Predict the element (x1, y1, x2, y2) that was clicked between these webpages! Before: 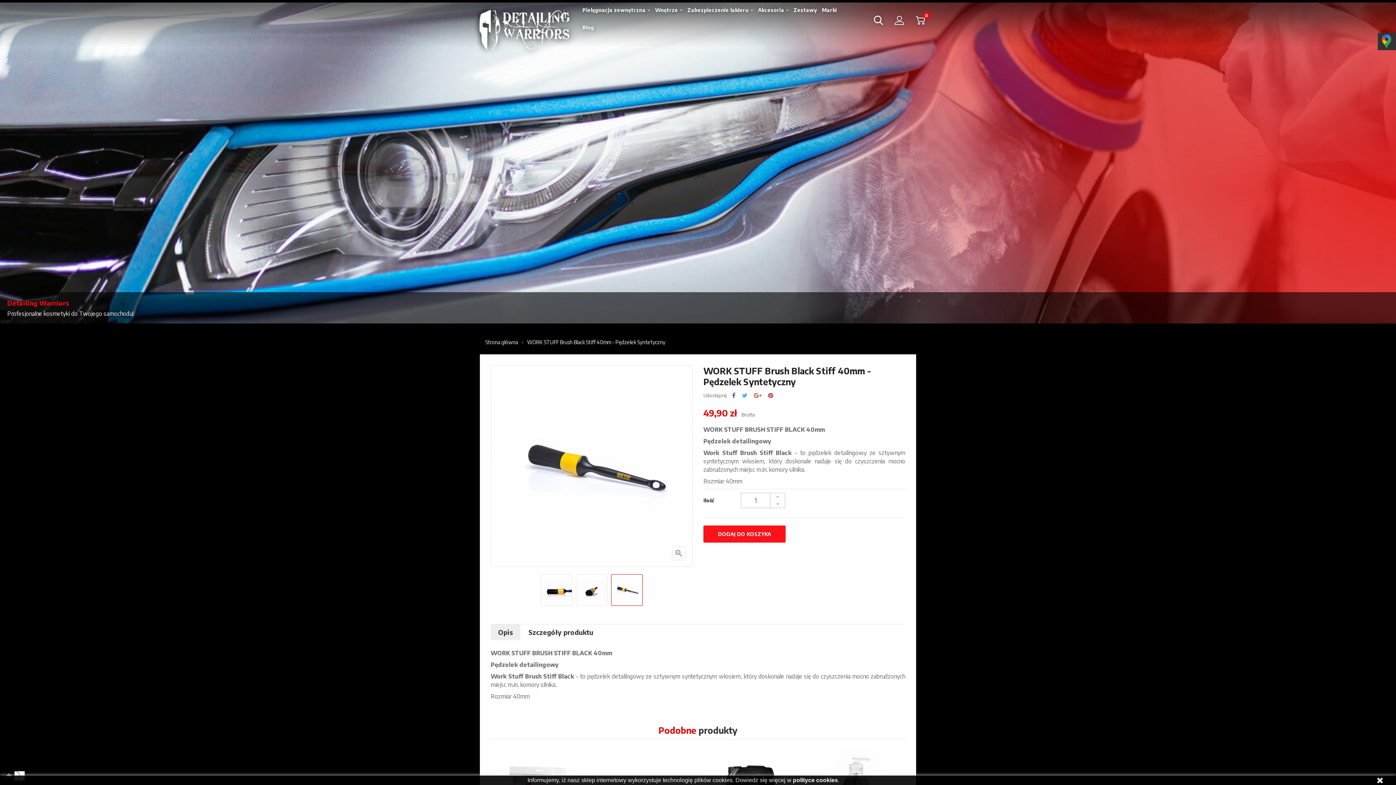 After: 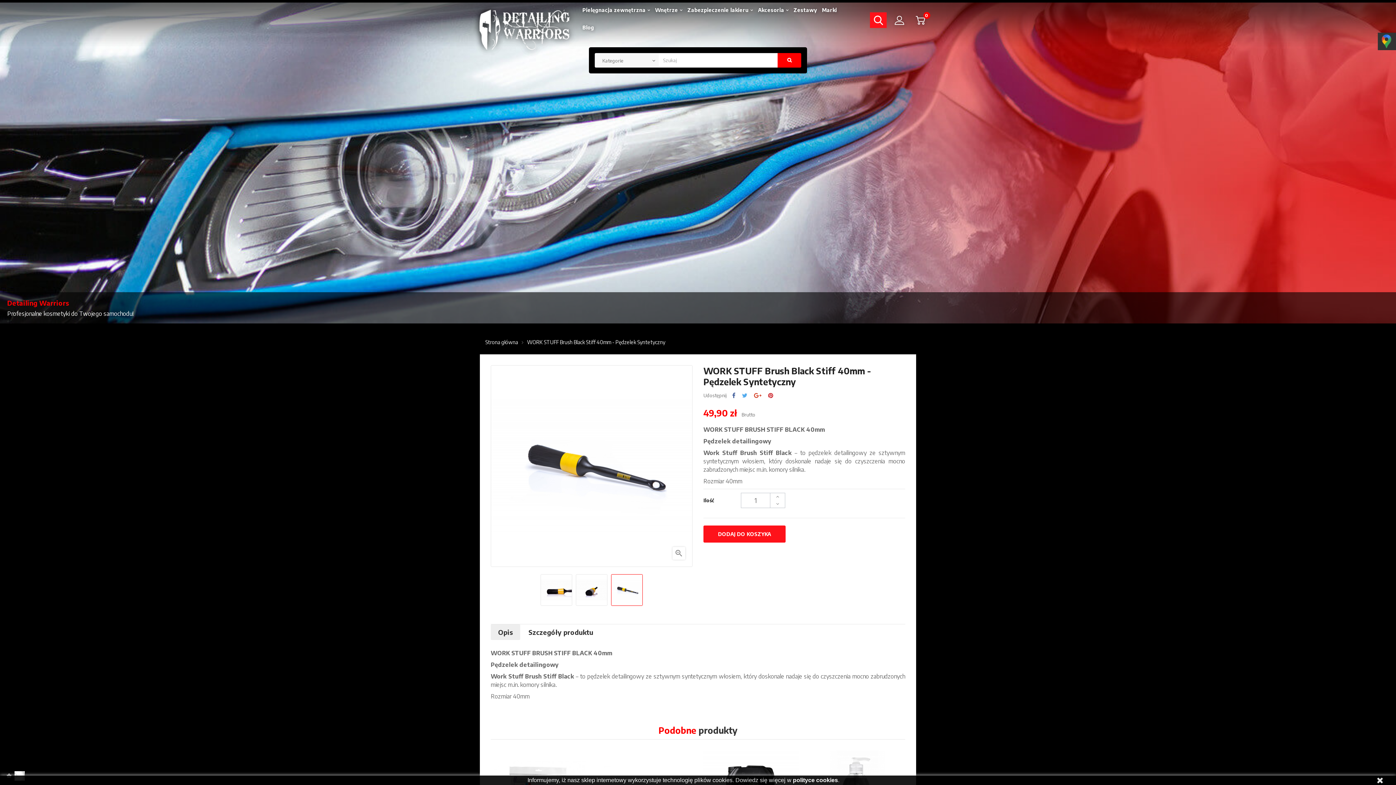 Action: bbox: (870, 14, 887, 26)